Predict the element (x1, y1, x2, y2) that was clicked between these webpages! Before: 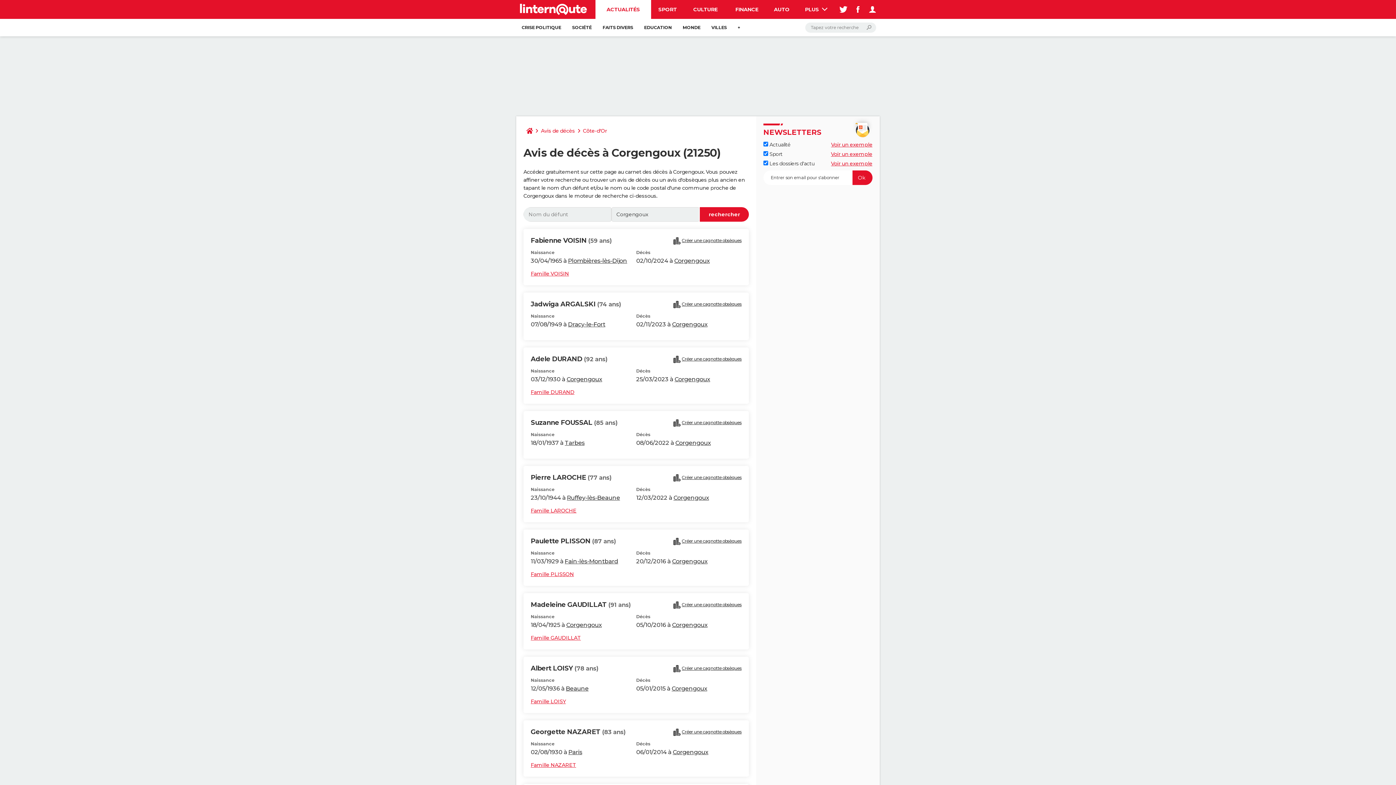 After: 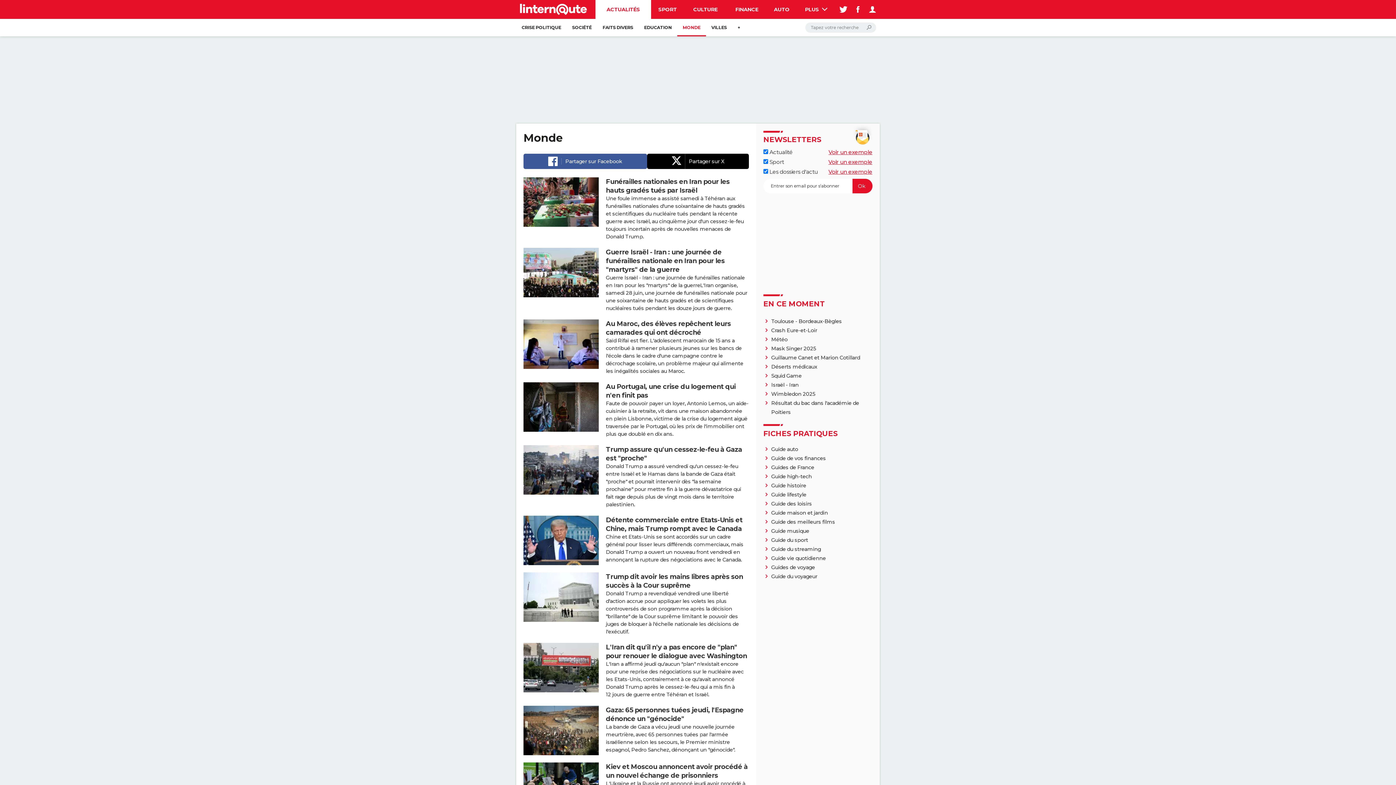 Action: bbox: (677, 18, 706, 36) label: MONDE